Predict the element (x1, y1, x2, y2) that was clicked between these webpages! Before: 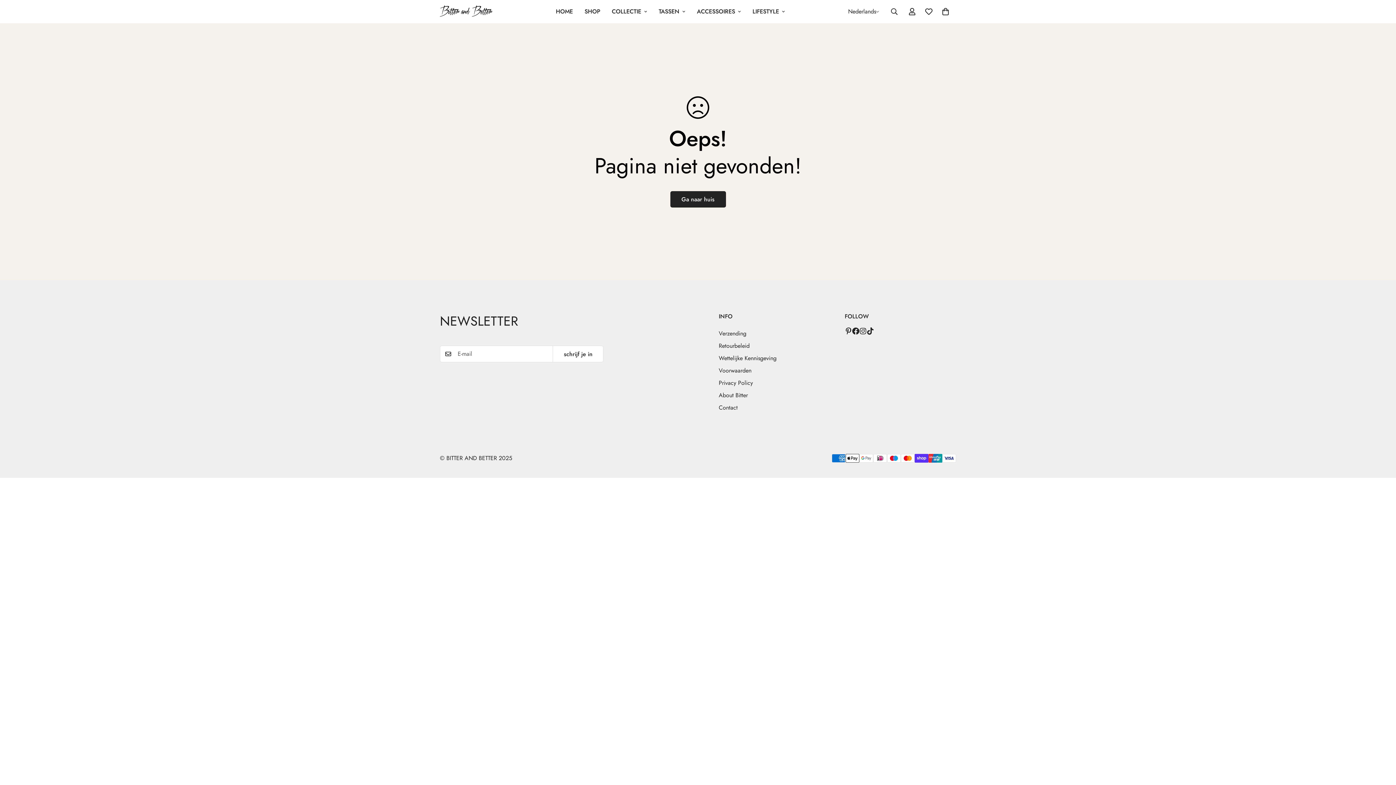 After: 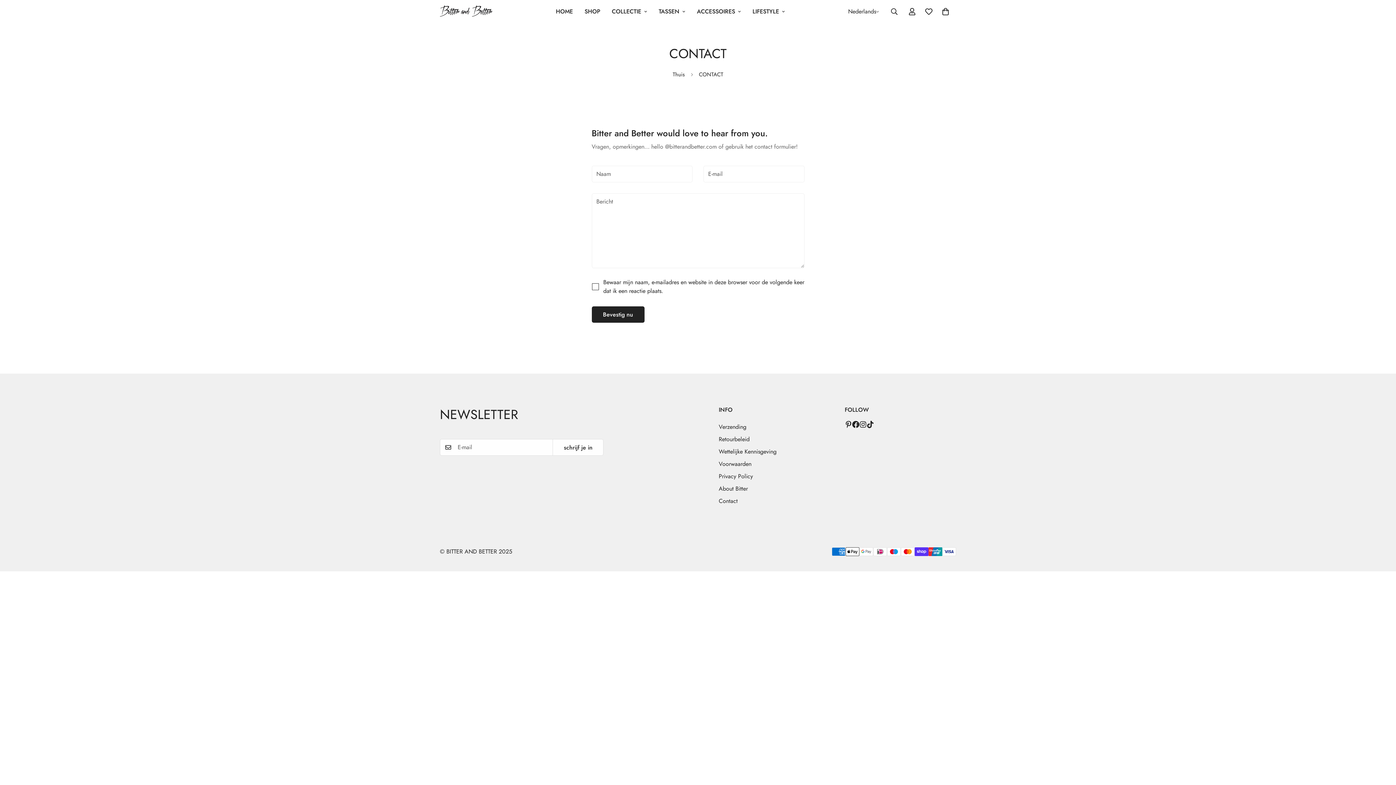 Action: bbox: (718, 403, 737, 412) label: Contact